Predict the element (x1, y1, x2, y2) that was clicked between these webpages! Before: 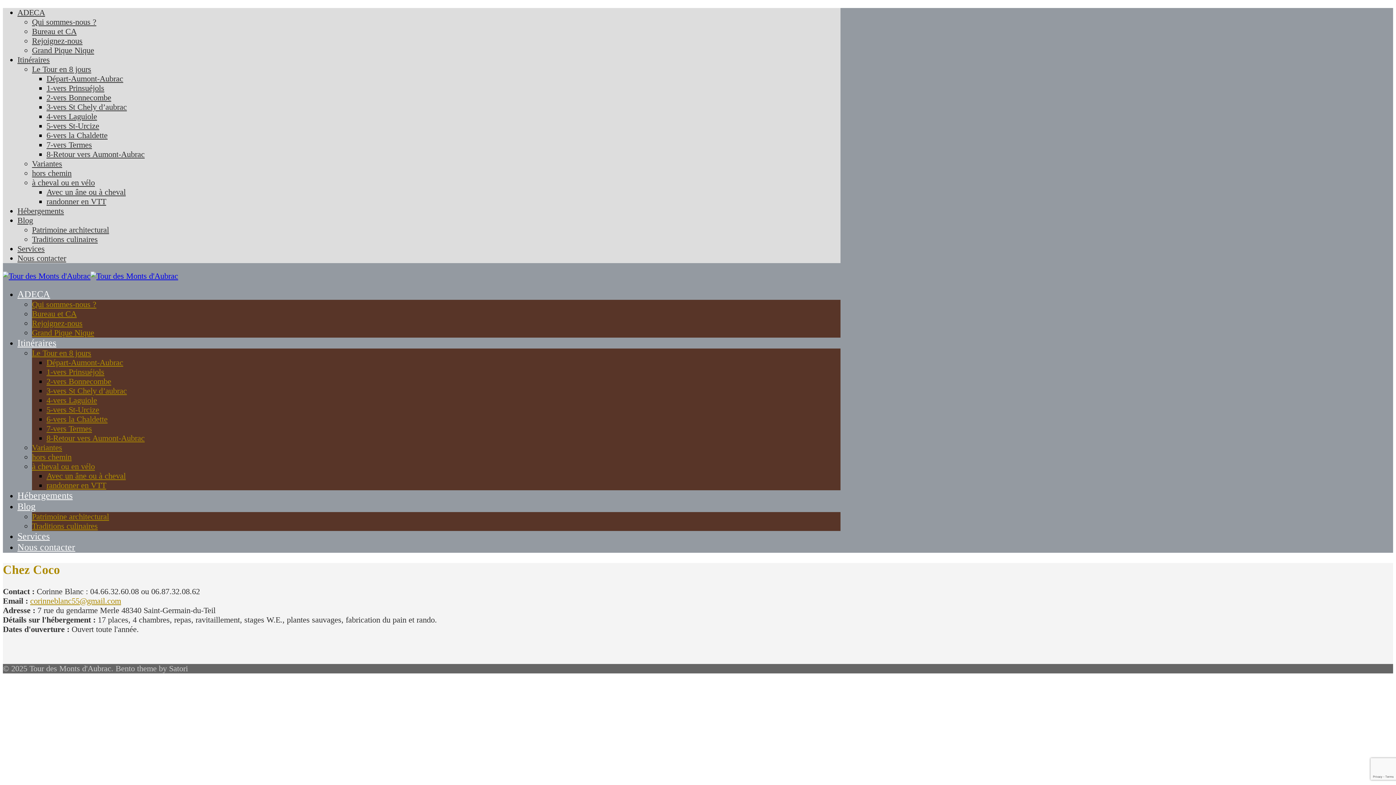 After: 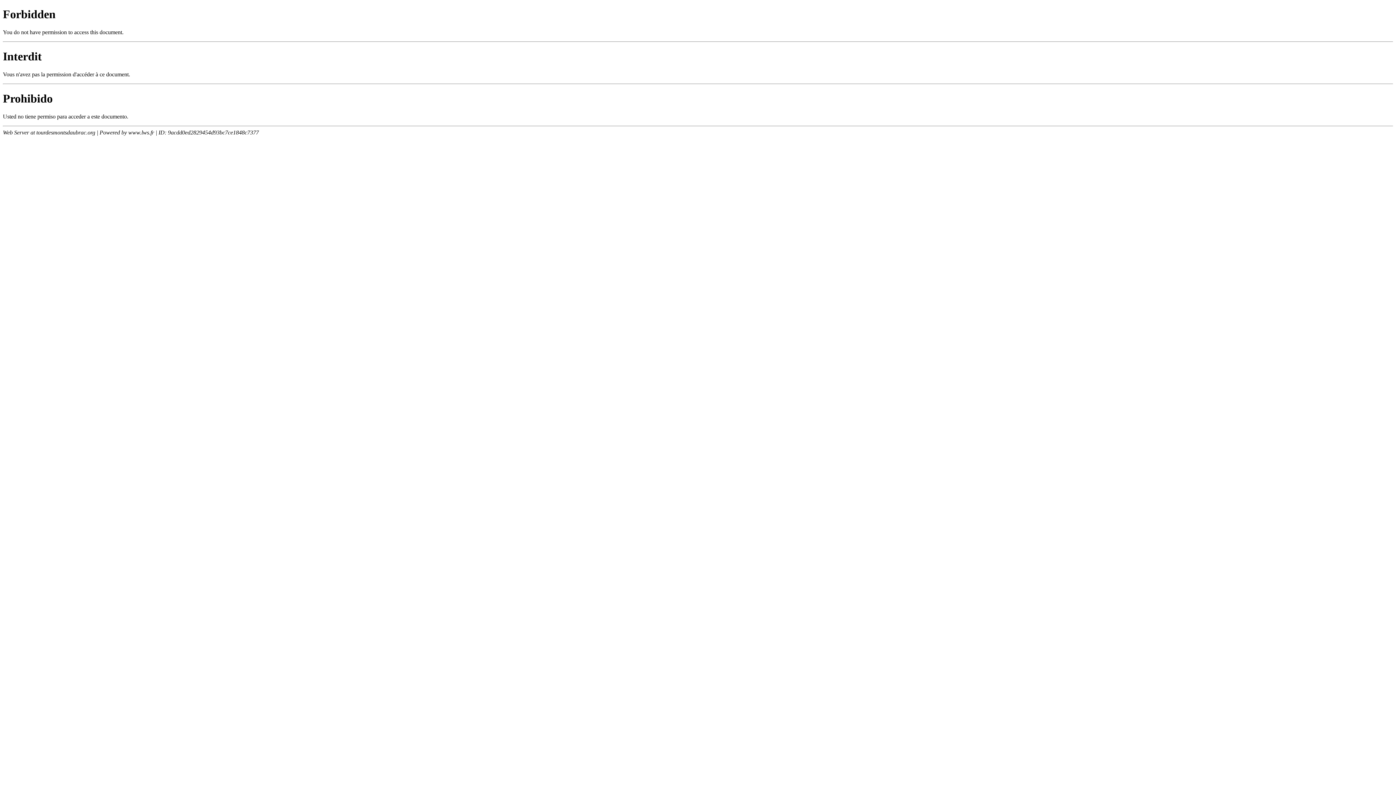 Action: label: Hébergements bbox: (17, 206, 64, 215)